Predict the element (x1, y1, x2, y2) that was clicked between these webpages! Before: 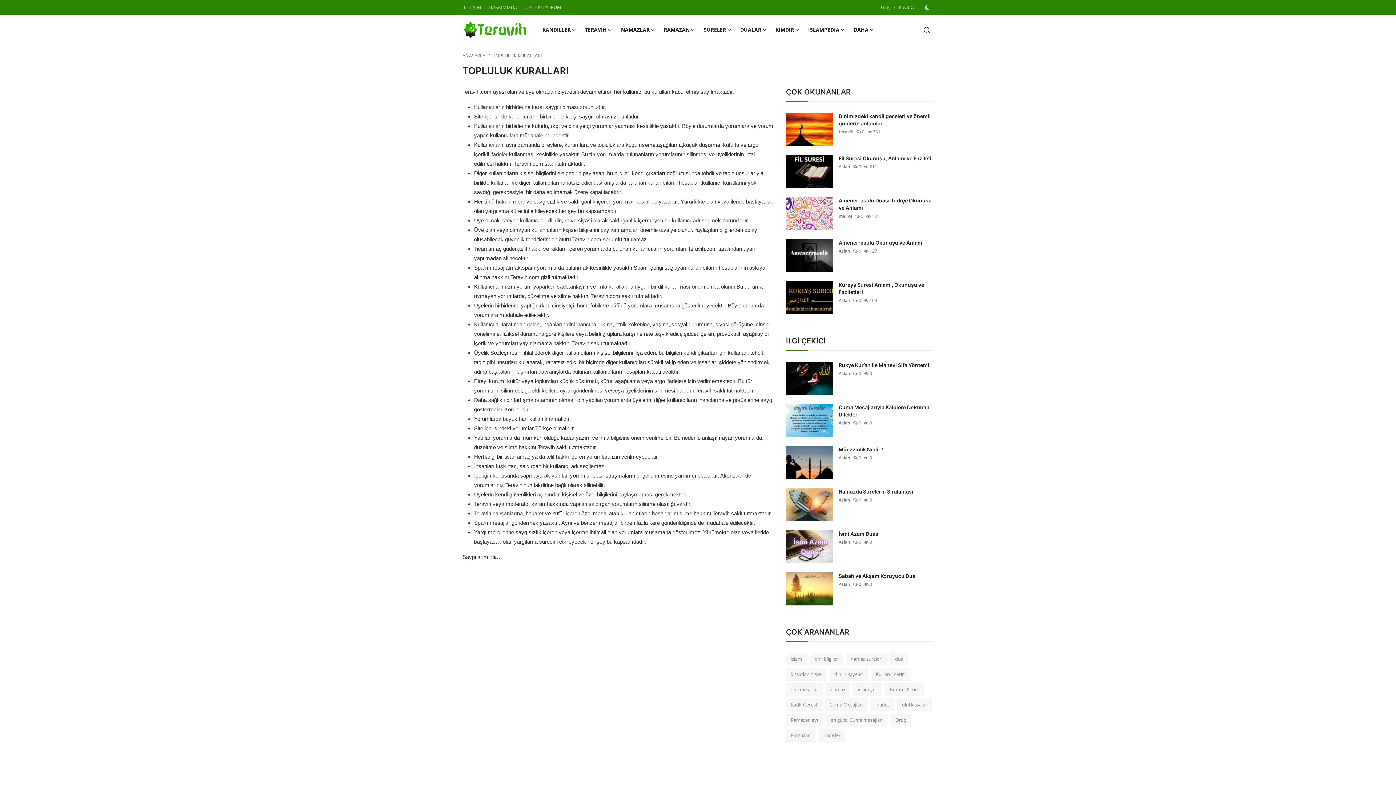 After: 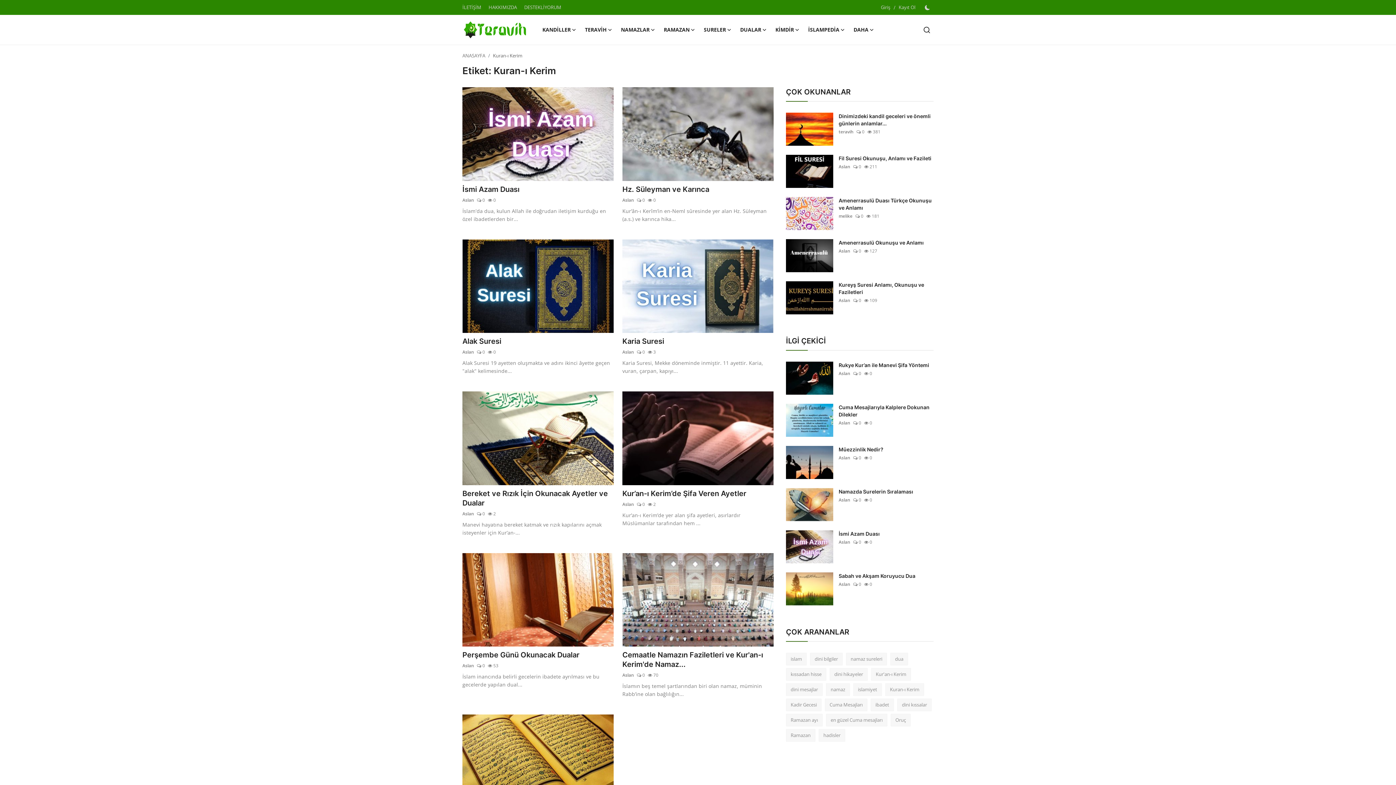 Action: bbox: (871, 668, 911, 681) label: Kur'an-ı Kerim